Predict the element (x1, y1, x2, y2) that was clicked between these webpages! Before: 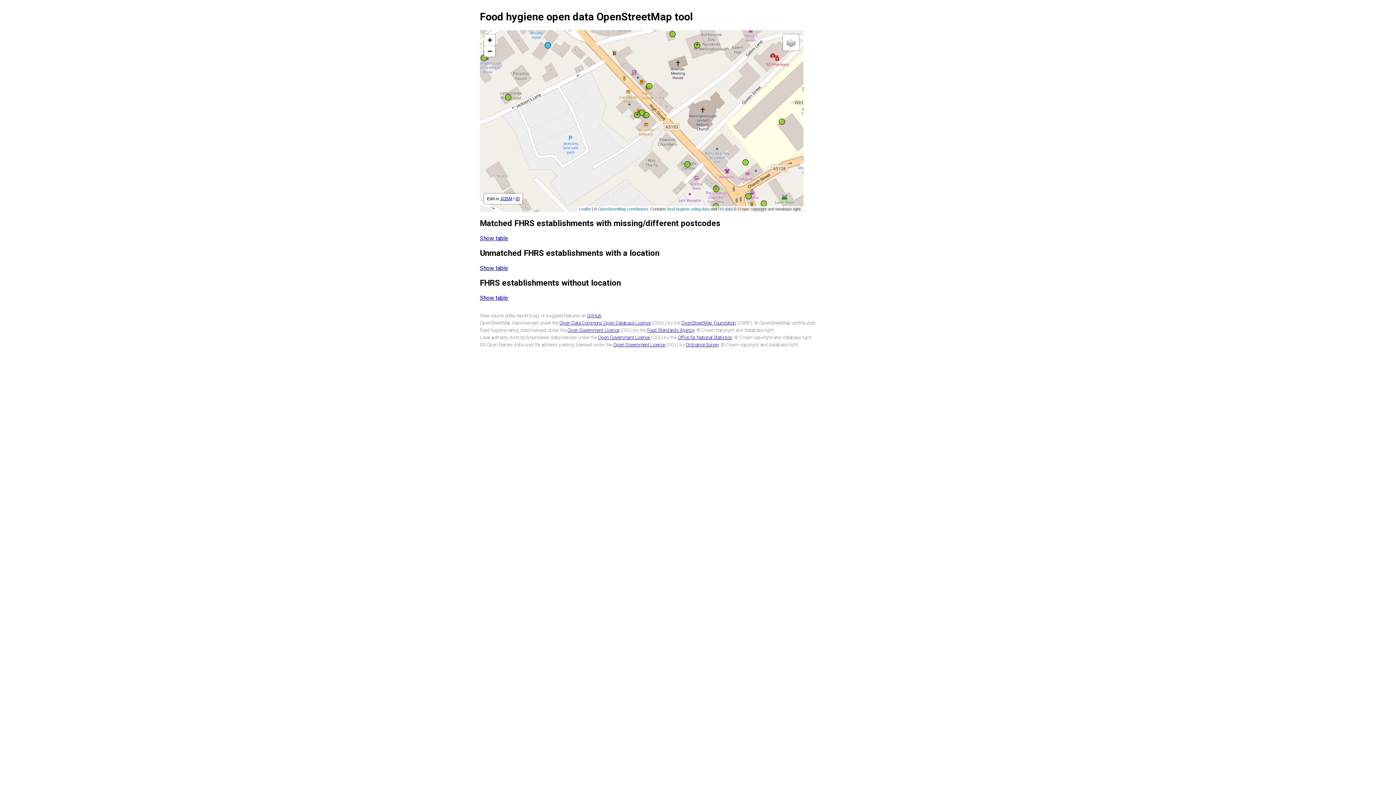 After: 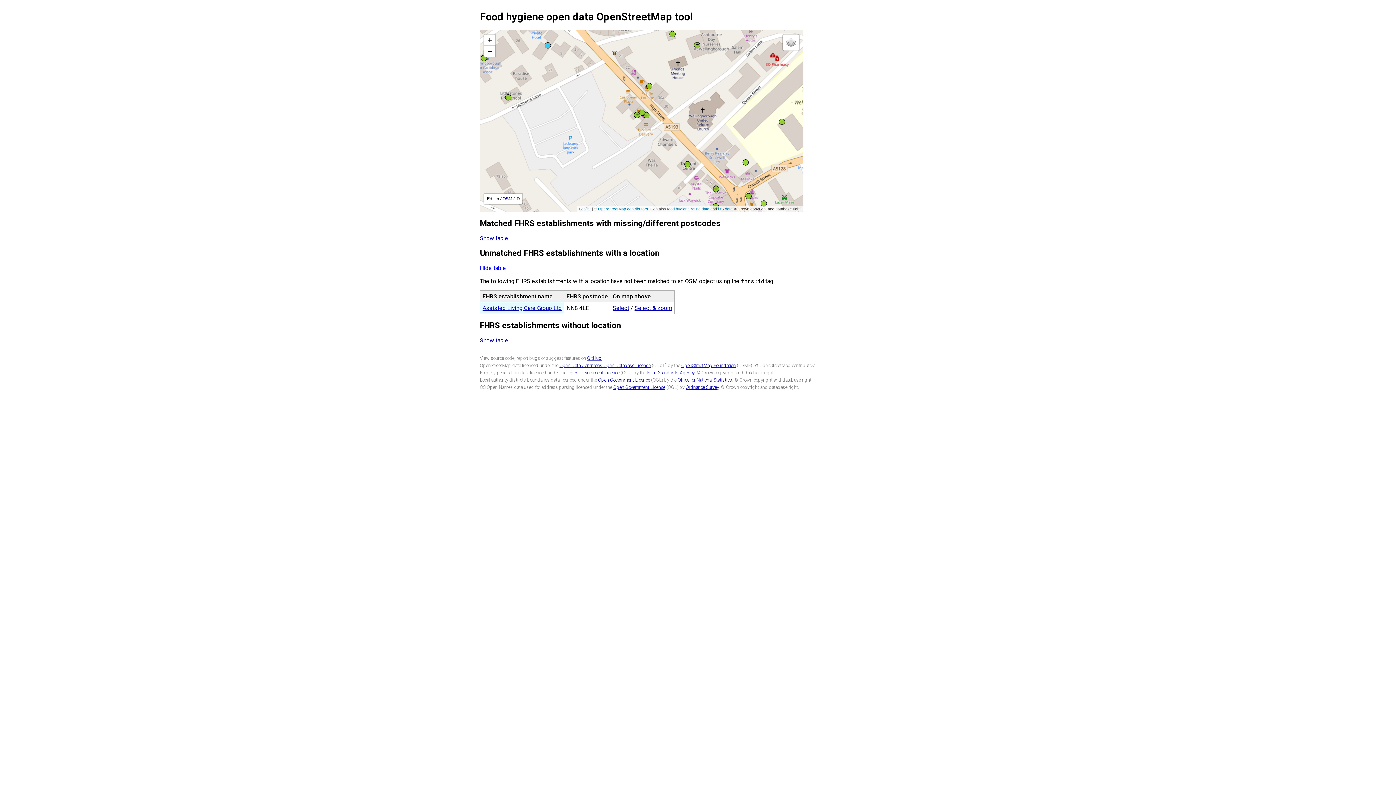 Action: bbox: (480, 264, 508, 271) label: Show table